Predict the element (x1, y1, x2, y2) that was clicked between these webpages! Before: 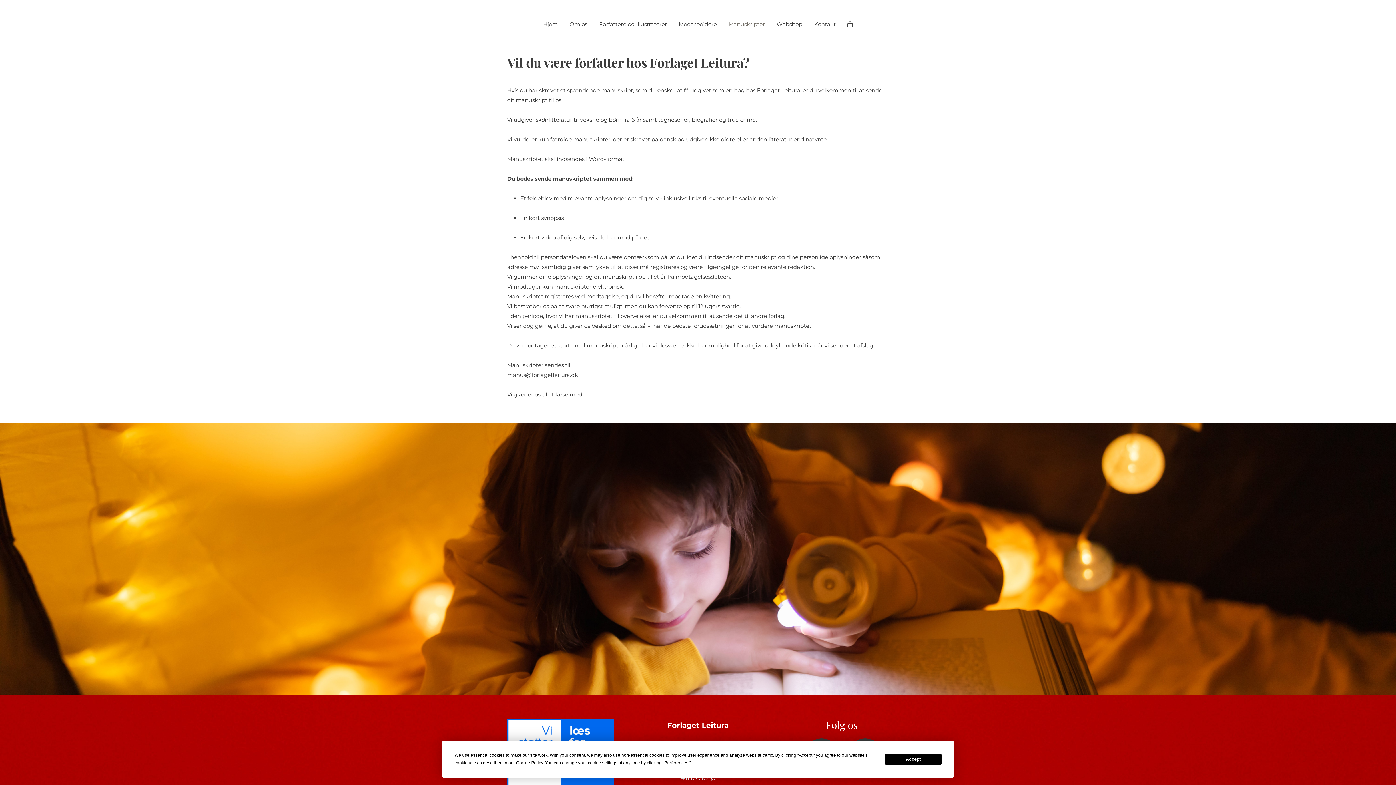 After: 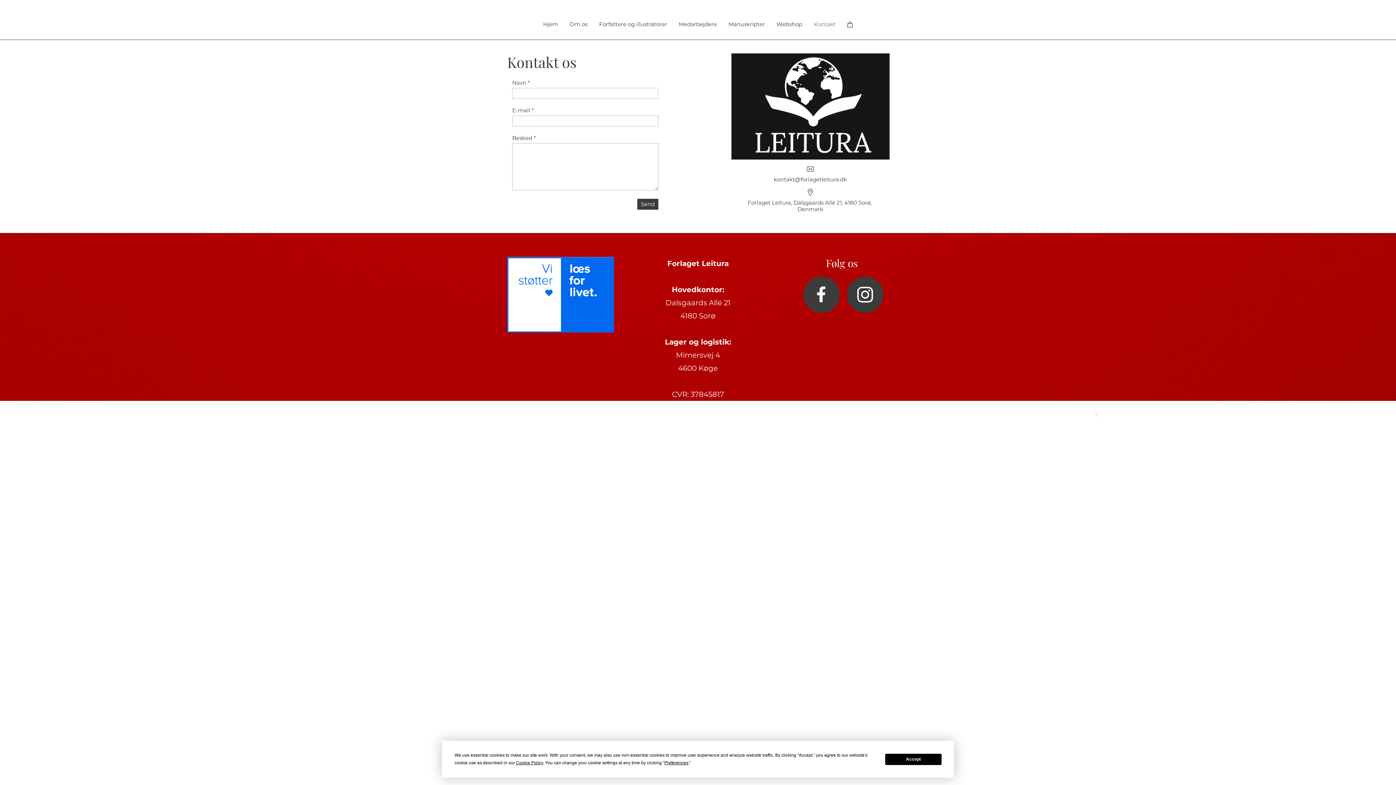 Action: bbox: (808, 16, 841, 32) label: Kontakt